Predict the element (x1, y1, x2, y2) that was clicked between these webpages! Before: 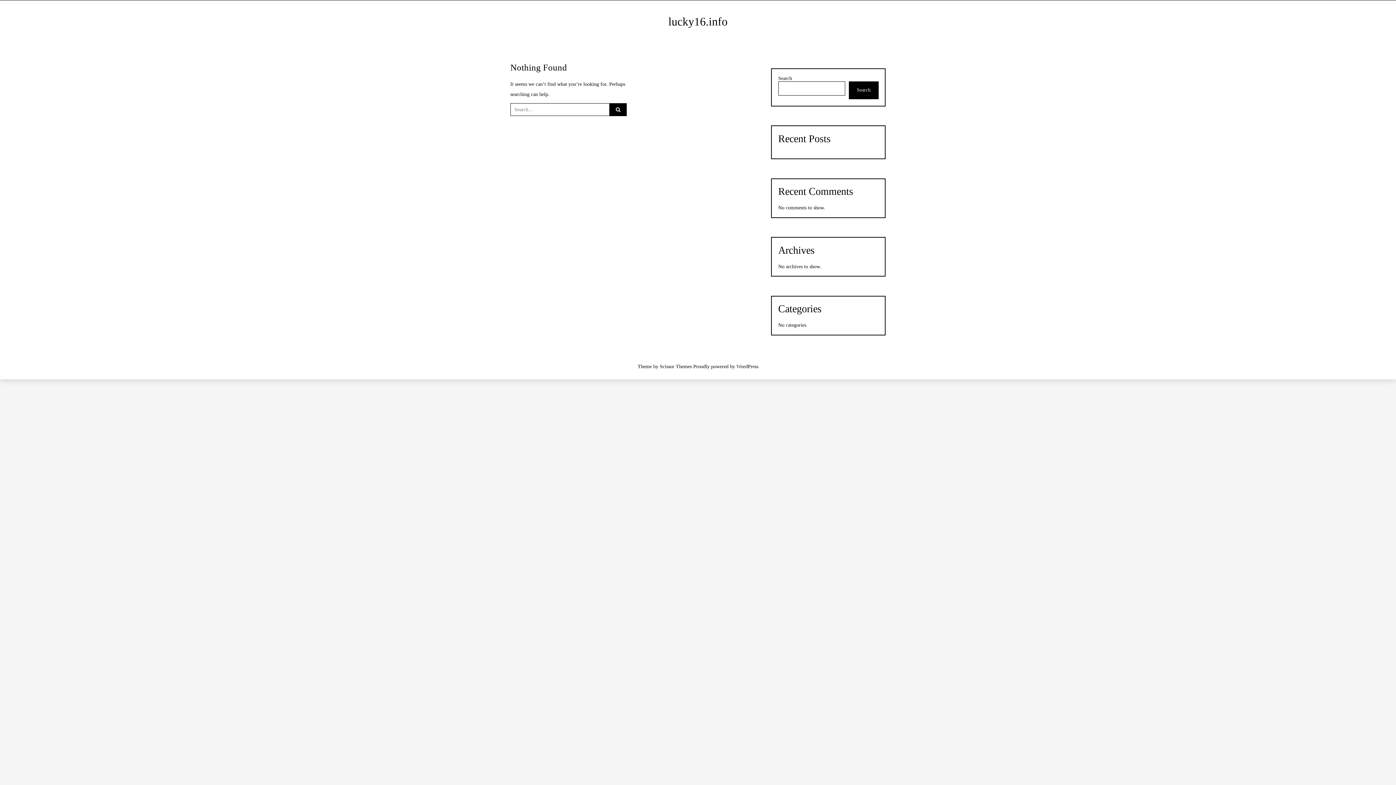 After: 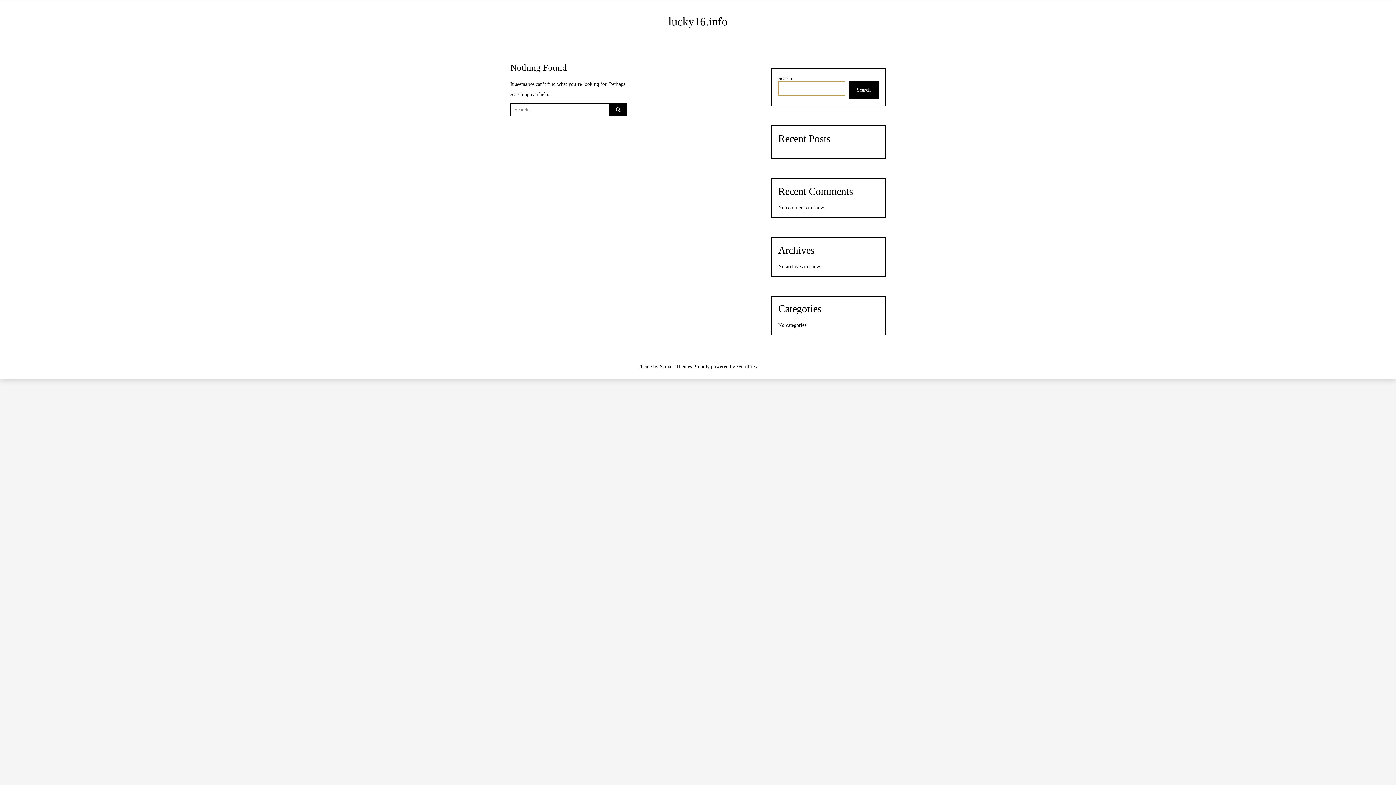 Action: label: Search bbox: (848, 81, 878, 99)